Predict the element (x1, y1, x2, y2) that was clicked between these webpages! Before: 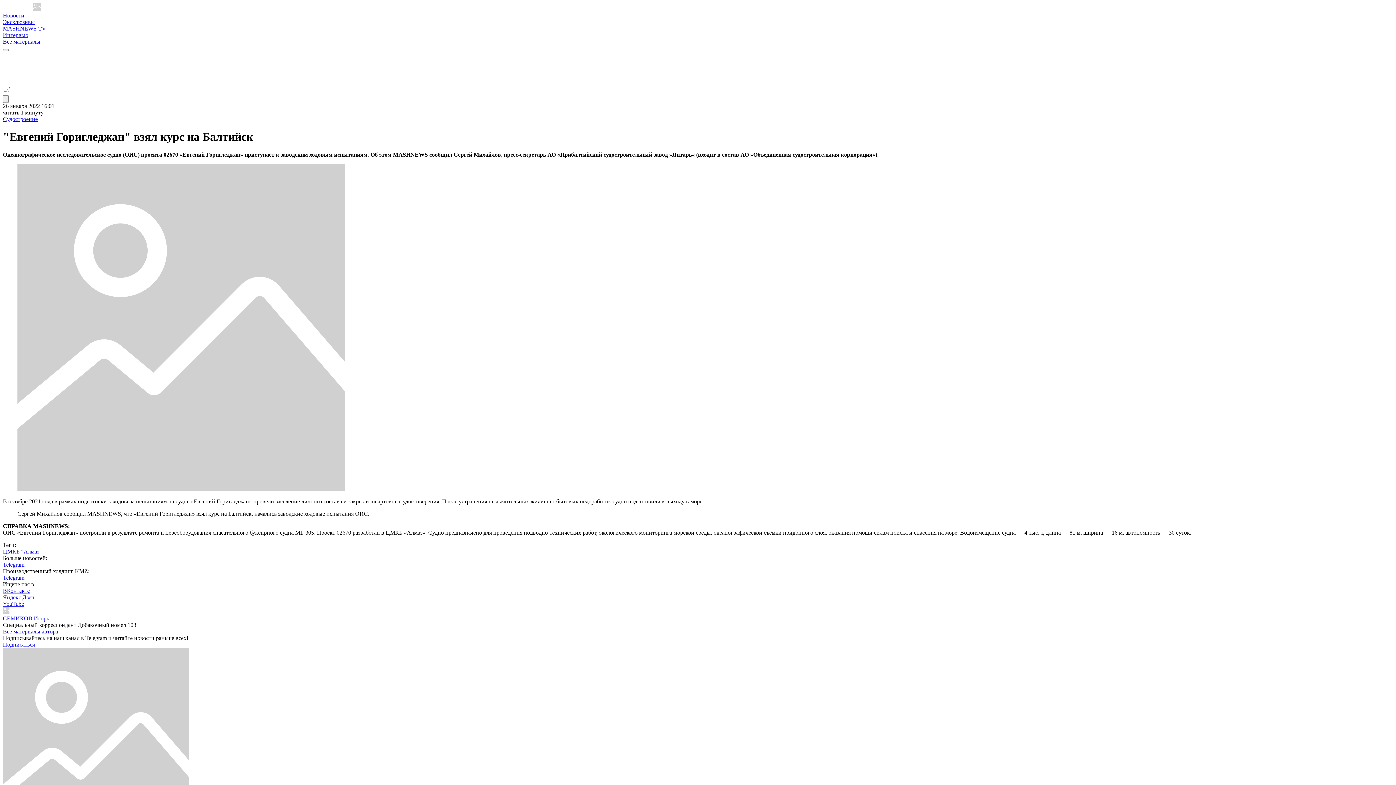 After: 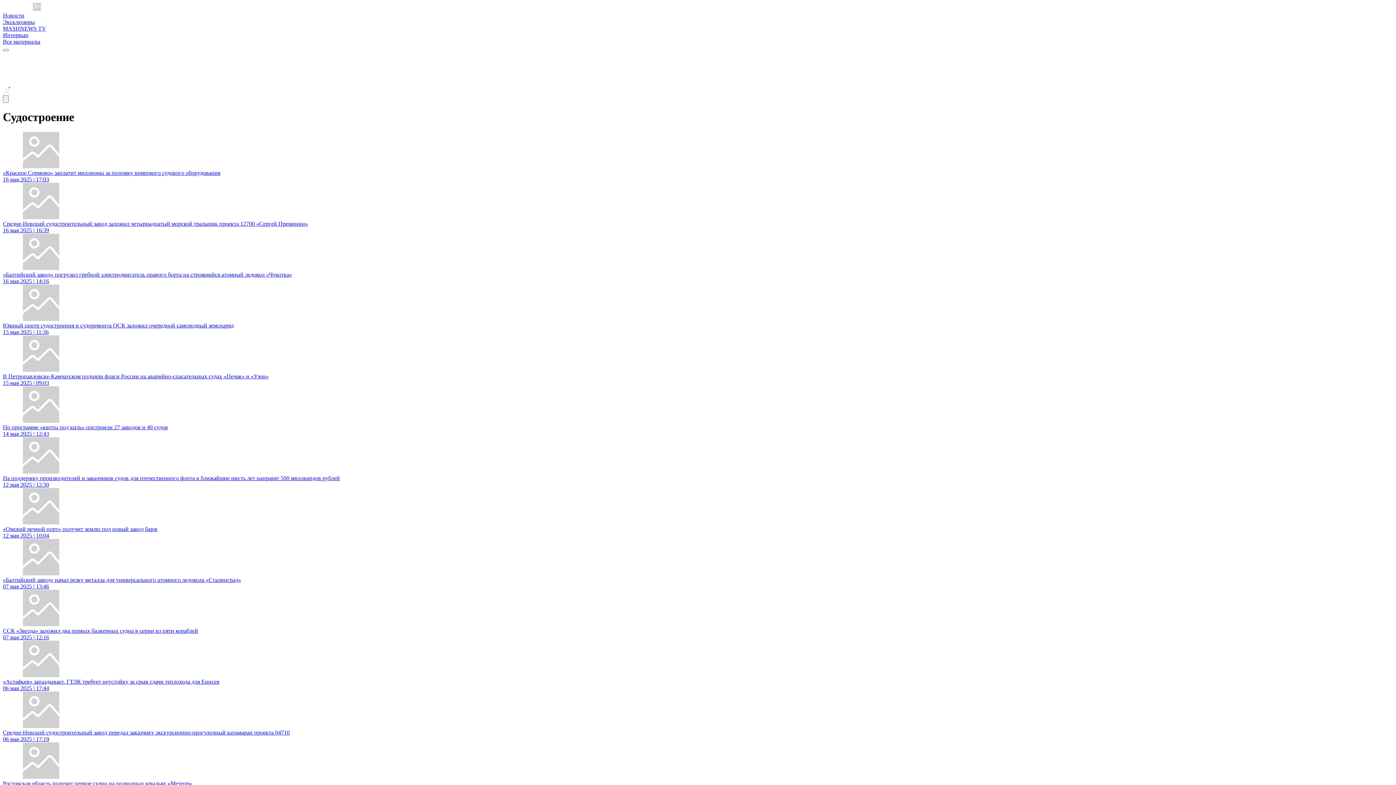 Action: bbox: (2, 116, 37, 122) label: Судостроение